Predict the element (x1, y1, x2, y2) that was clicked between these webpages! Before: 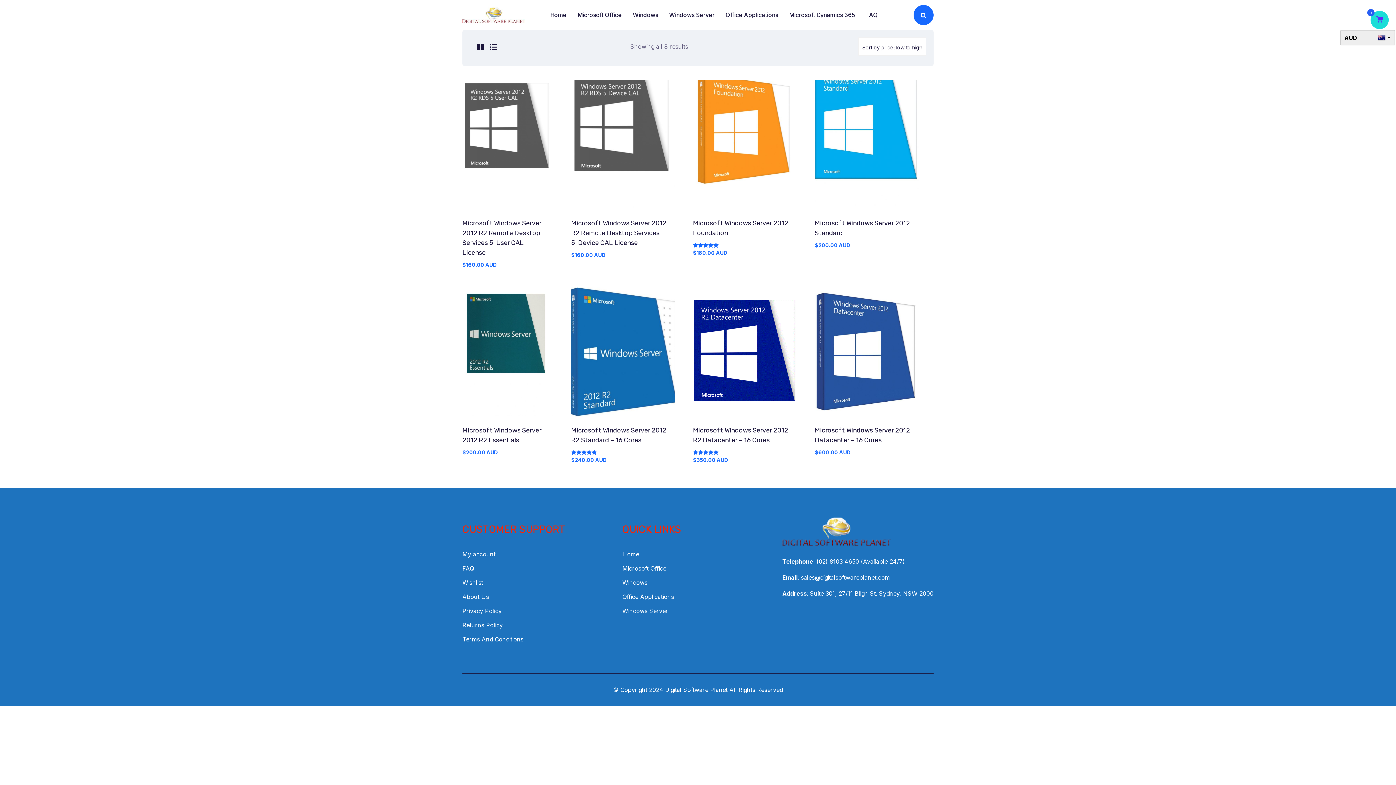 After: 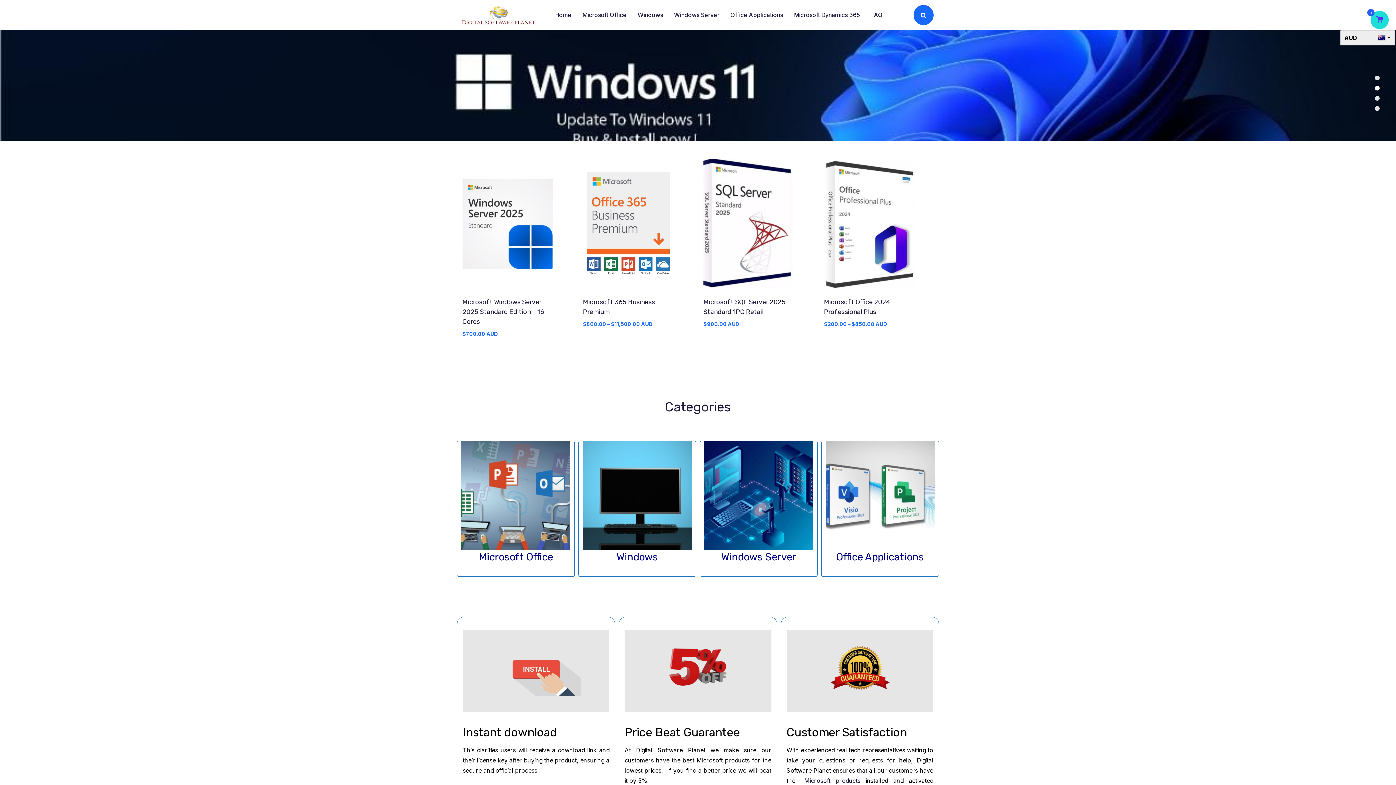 Action: label: Home bbox: (544, 0, 572, 29)